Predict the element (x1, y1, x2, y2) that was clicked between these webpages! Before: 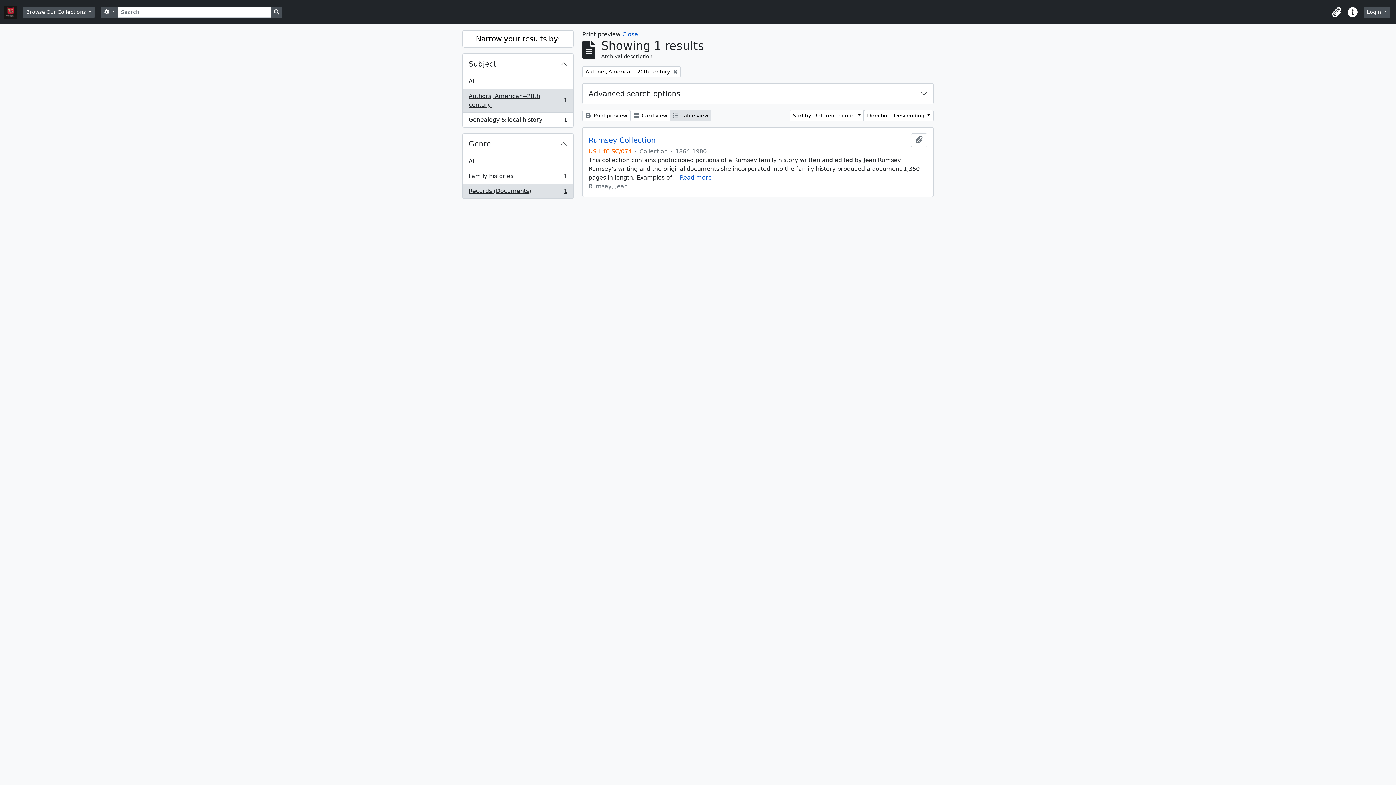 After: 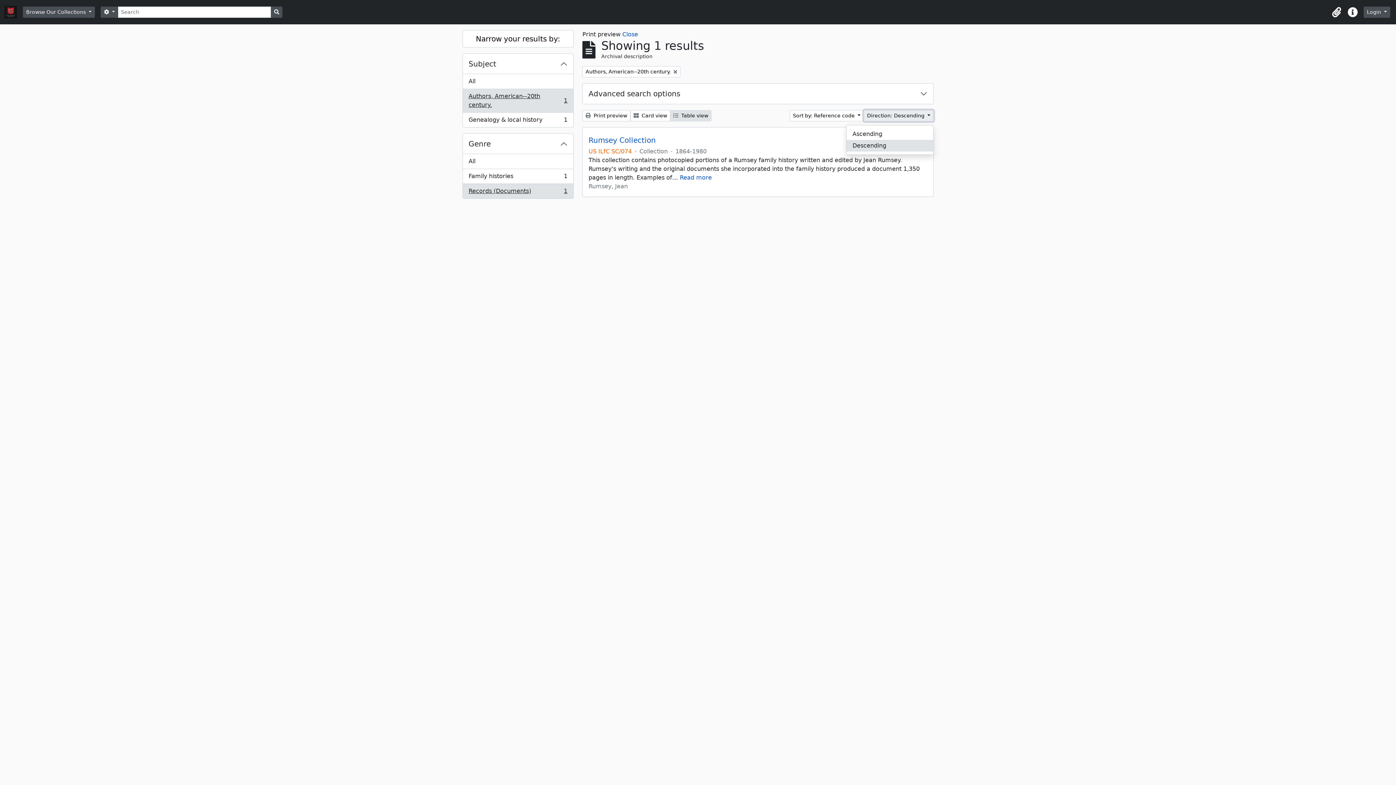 Action: bbox: (864, 110, 933, 121) label: Direction: Descending 